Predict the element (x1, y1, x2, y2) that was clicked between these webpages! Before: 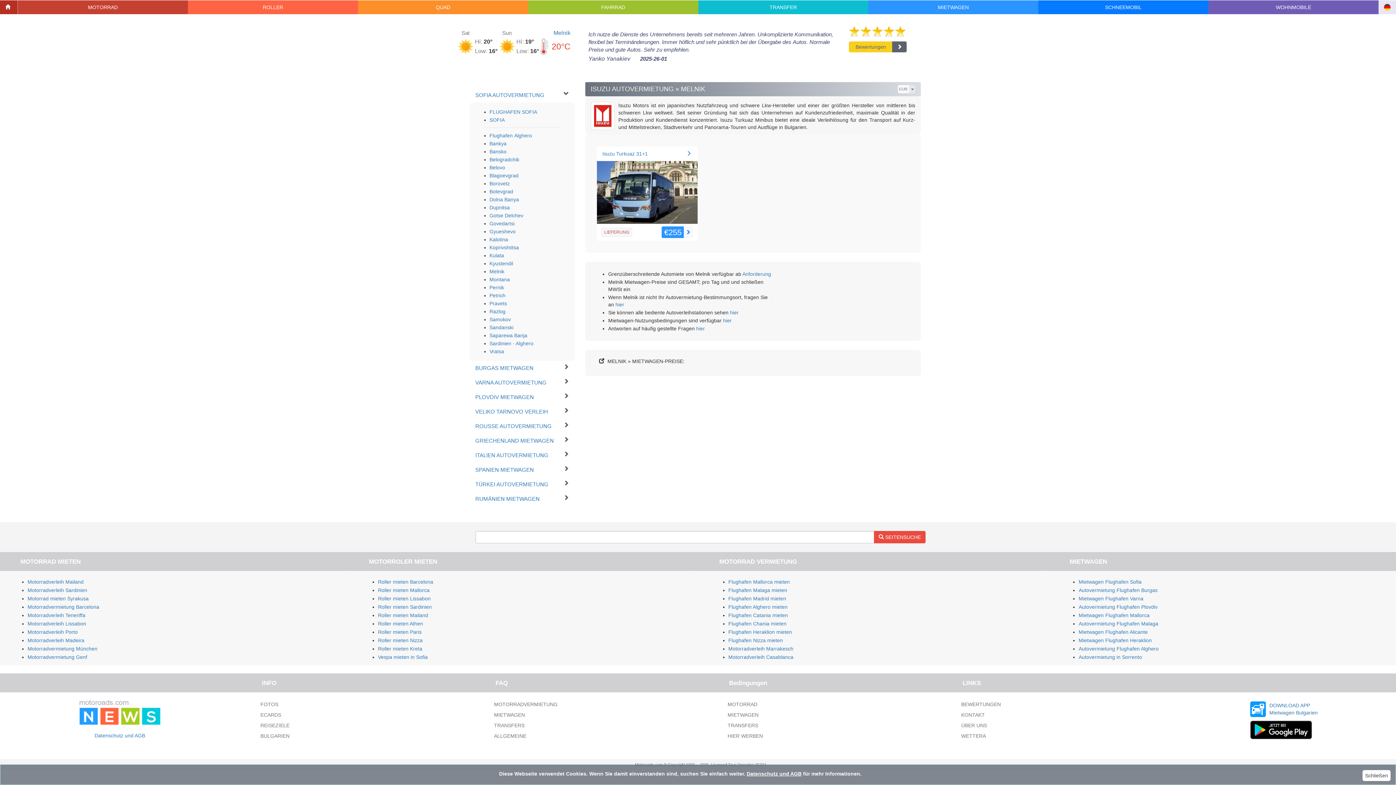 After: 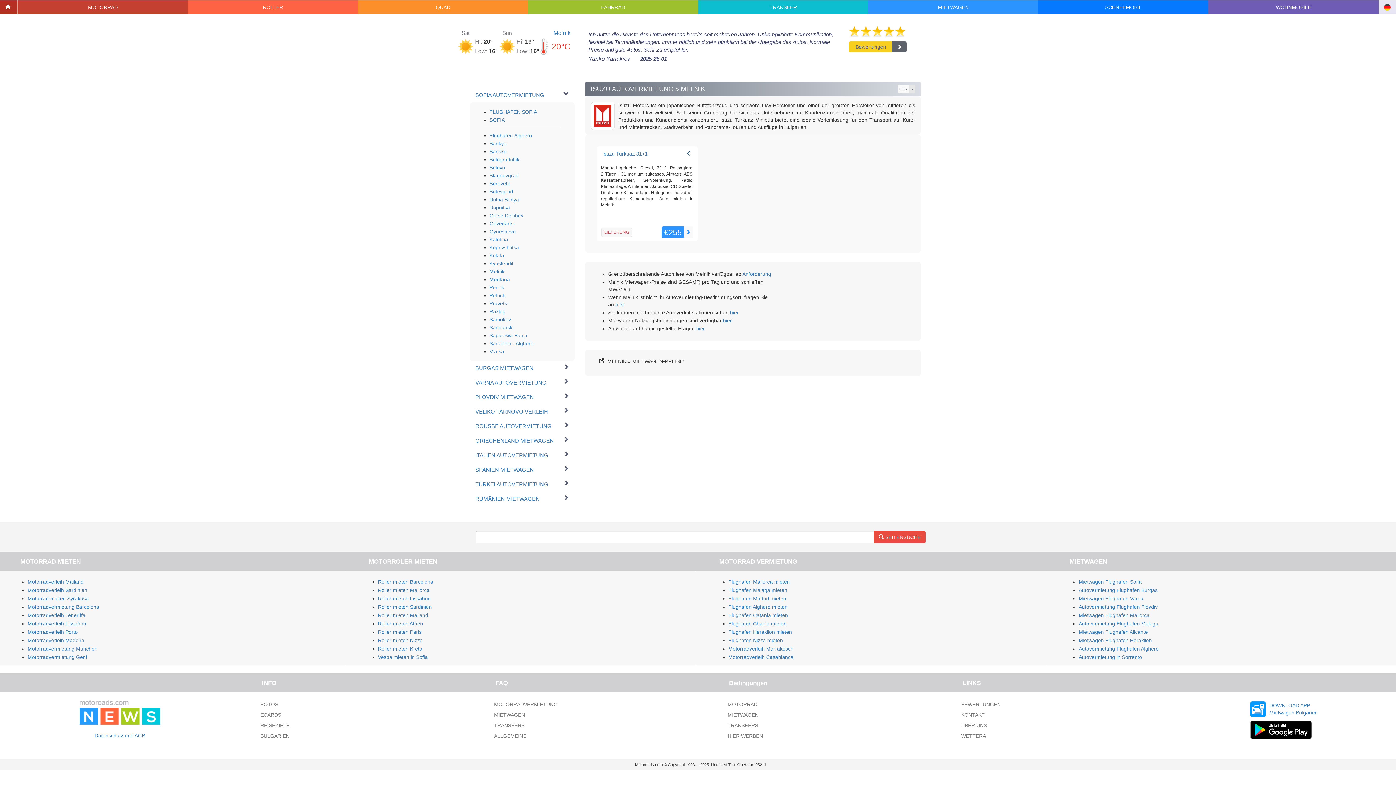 Action: bbox: (686, 150, 691, 156)